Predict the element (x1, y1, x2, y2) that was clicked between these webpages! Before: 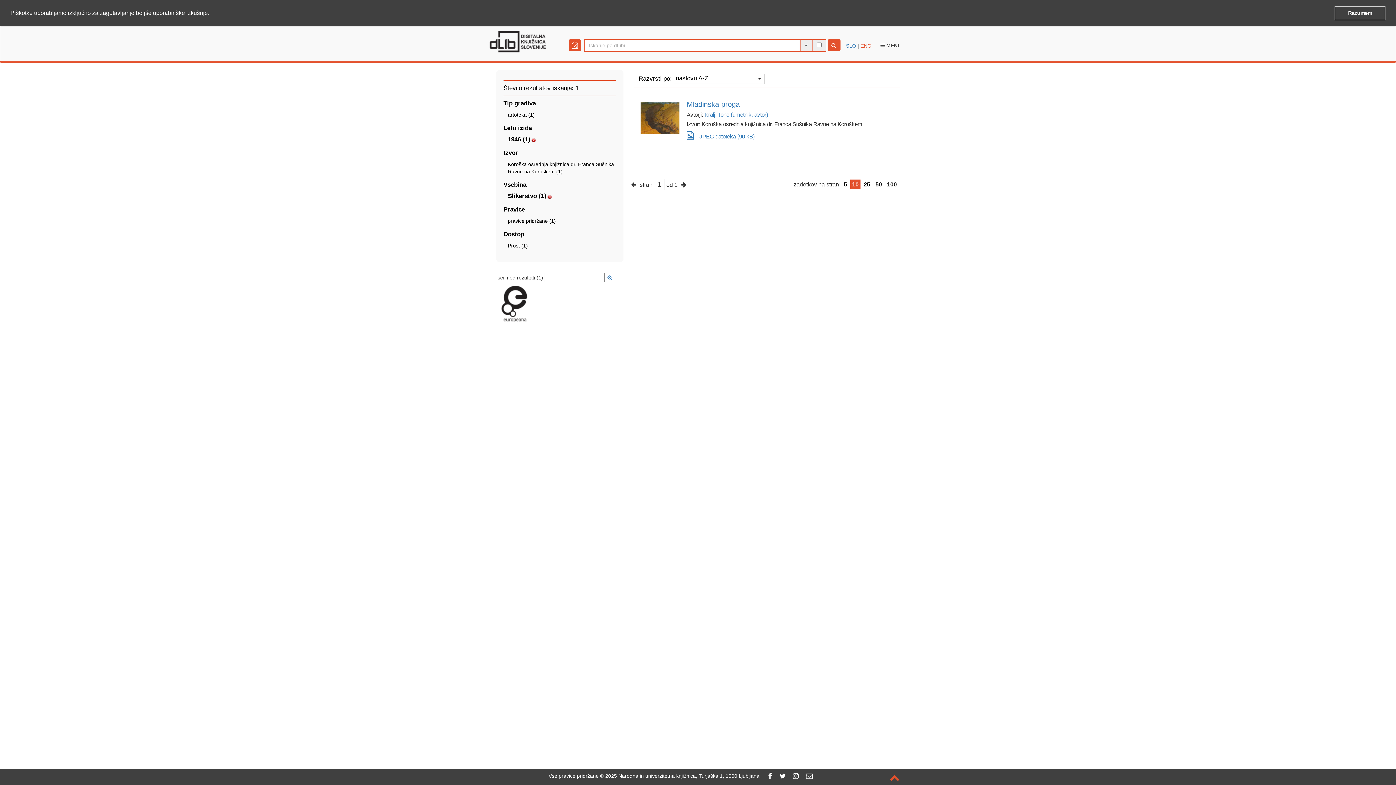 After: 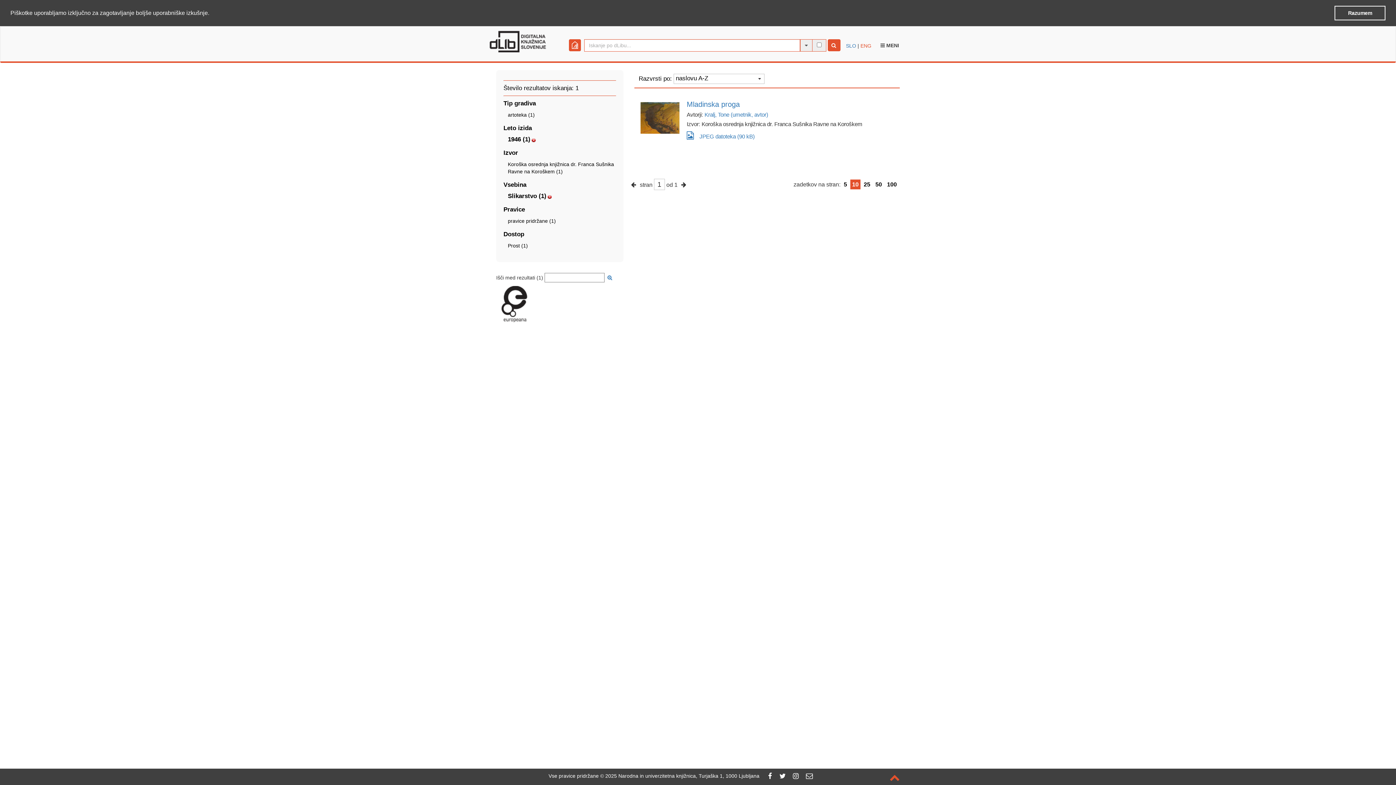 Action: bbox: (607, 274, 612, 280)